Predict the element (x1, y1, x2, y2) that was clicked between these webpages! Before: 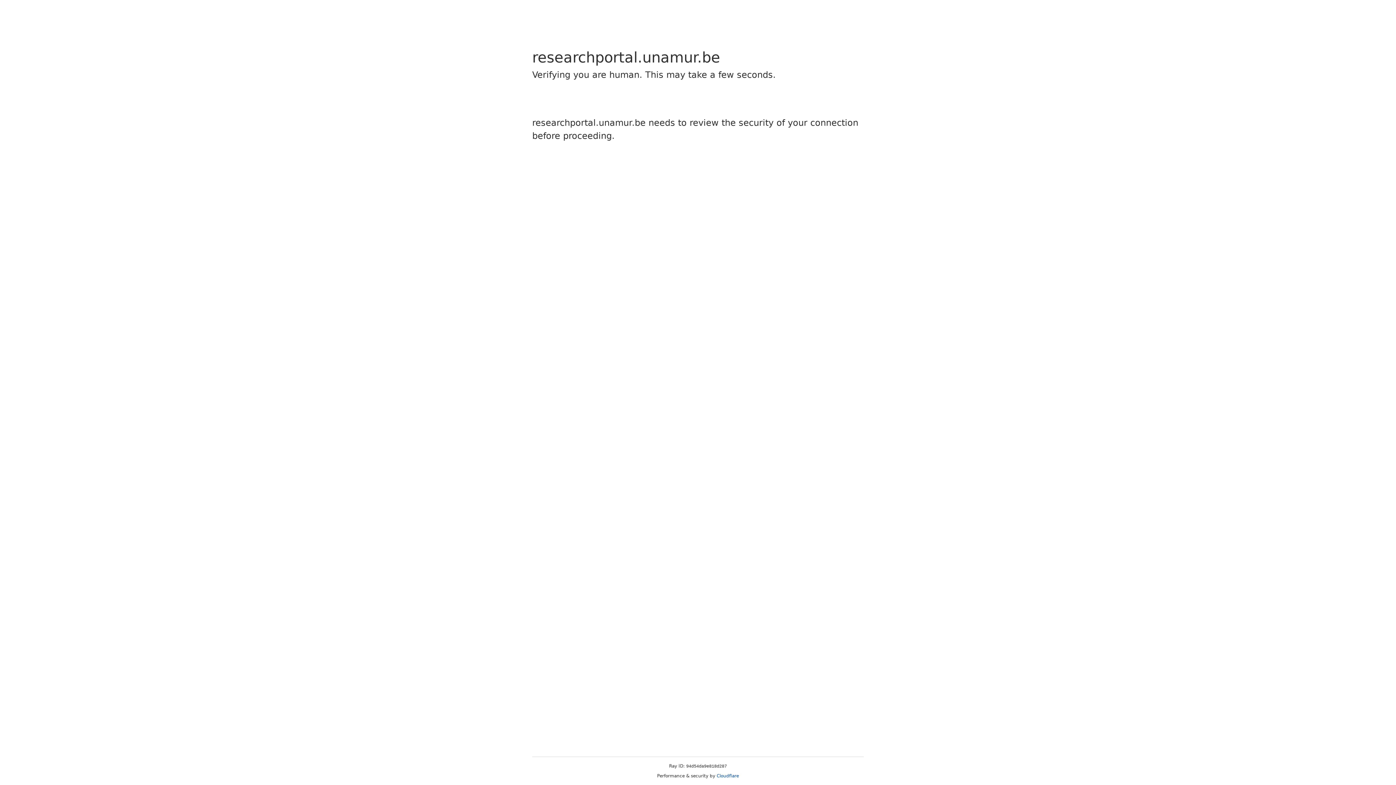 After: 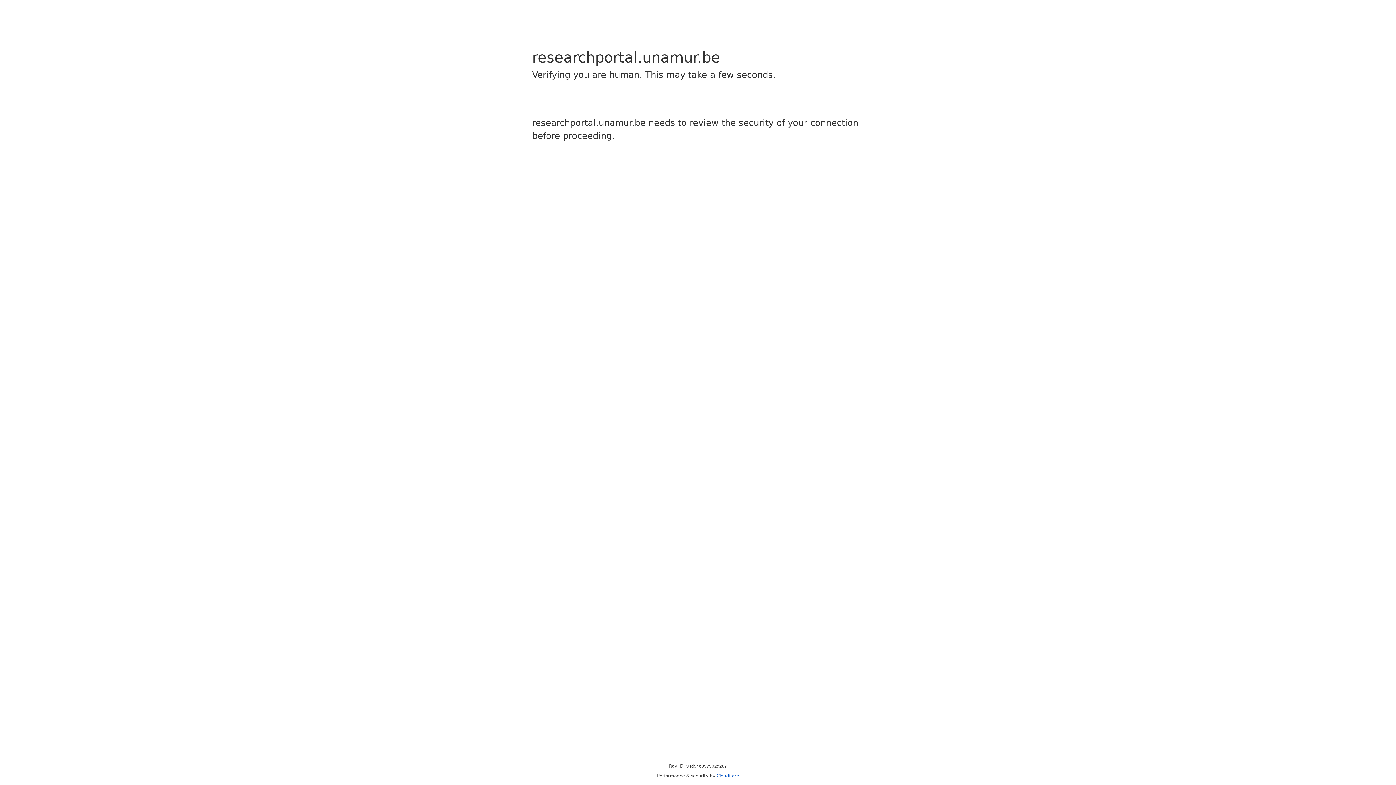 Action: bbox: (716, 773, 739, 778) label: Cloudflare